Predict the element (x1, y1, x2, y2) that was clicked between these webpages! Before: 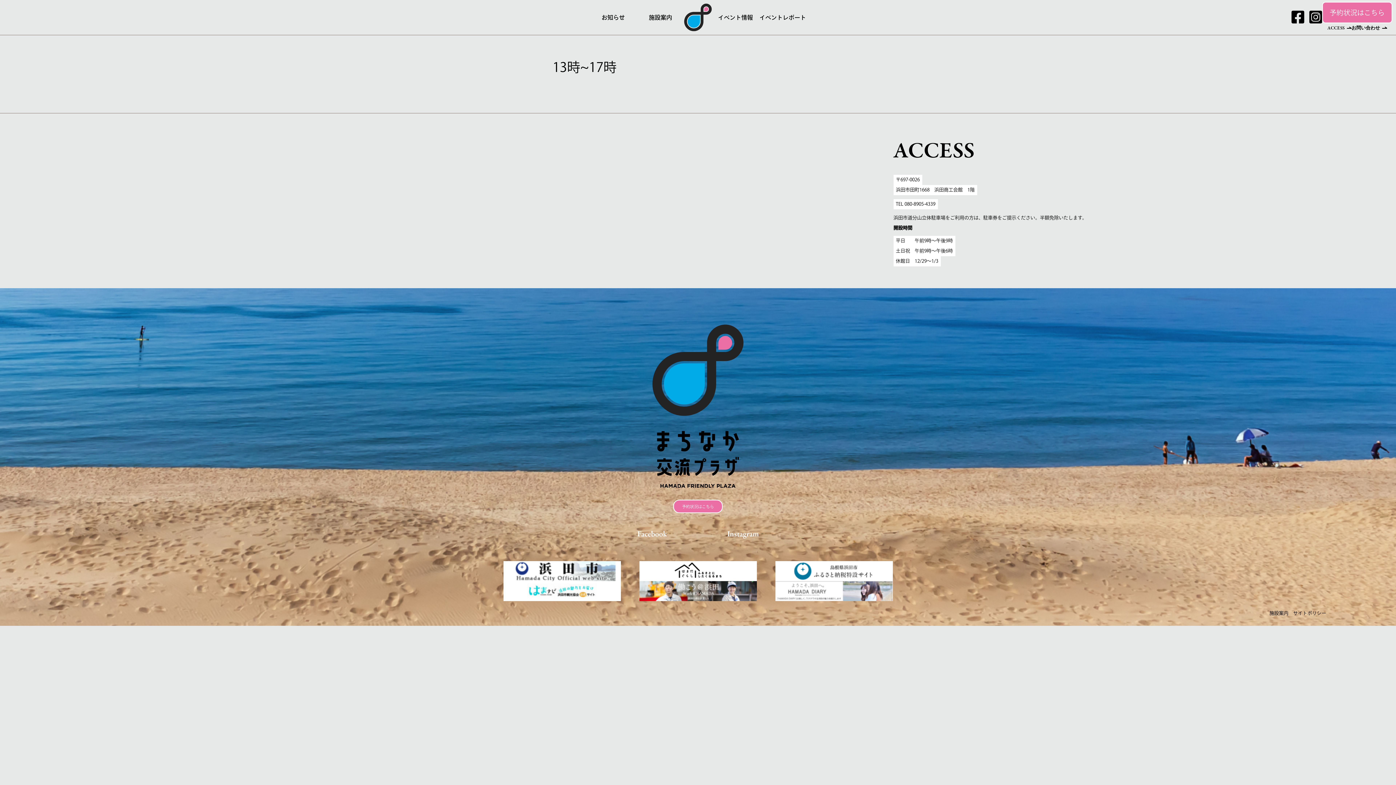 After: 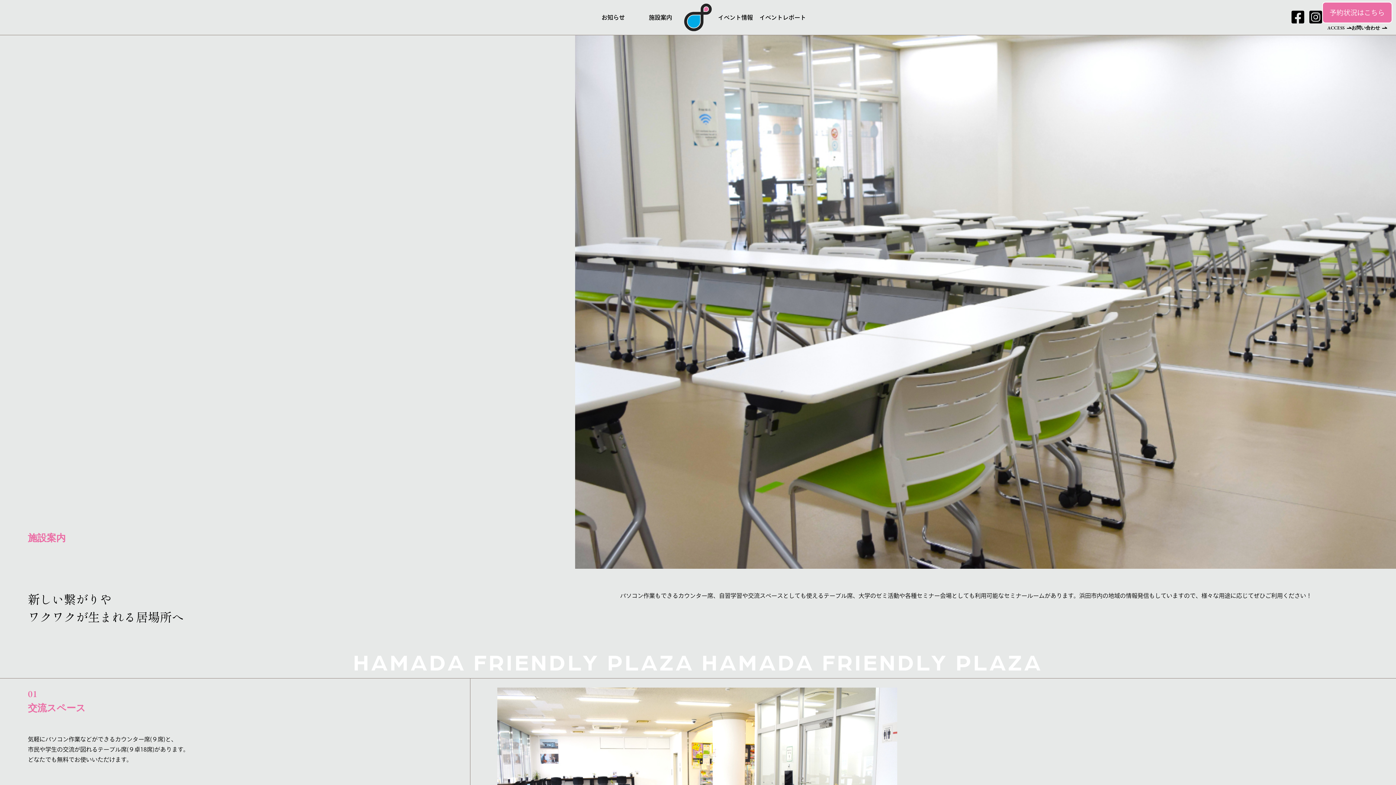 Action: bbox: (637, 12, 684, 22) label: 施設案内